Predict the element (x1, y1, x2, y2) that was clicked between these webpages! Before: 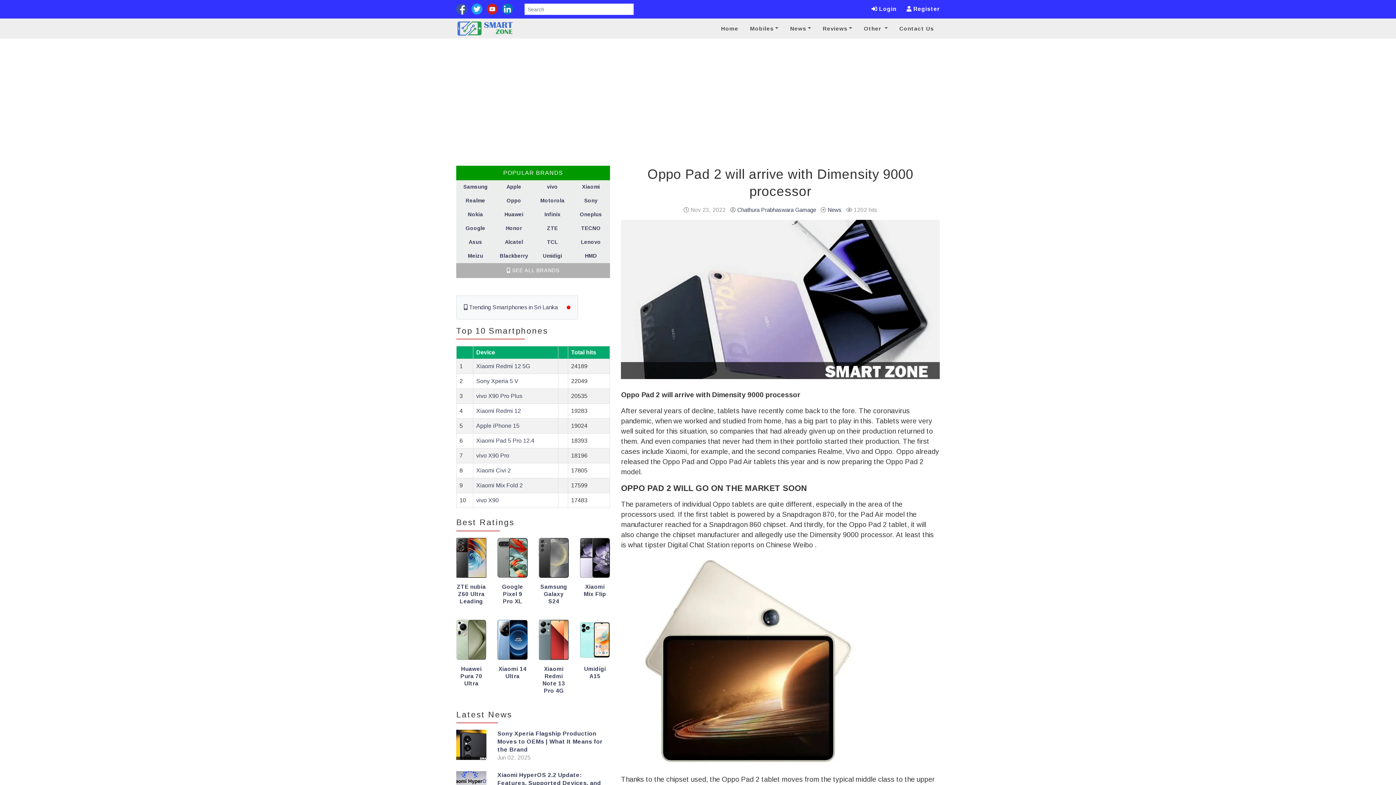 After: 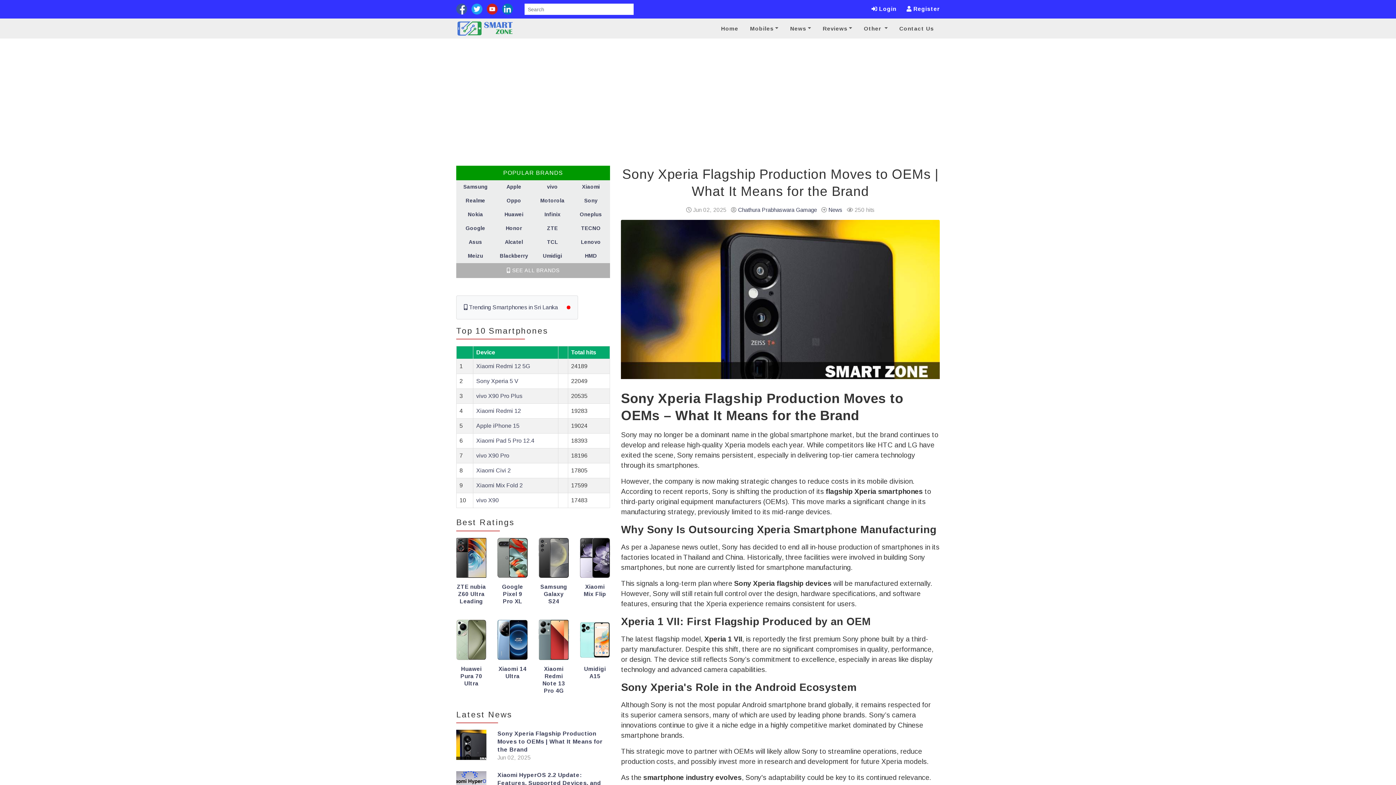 Action: bbox: (456, 730, 486, 763)